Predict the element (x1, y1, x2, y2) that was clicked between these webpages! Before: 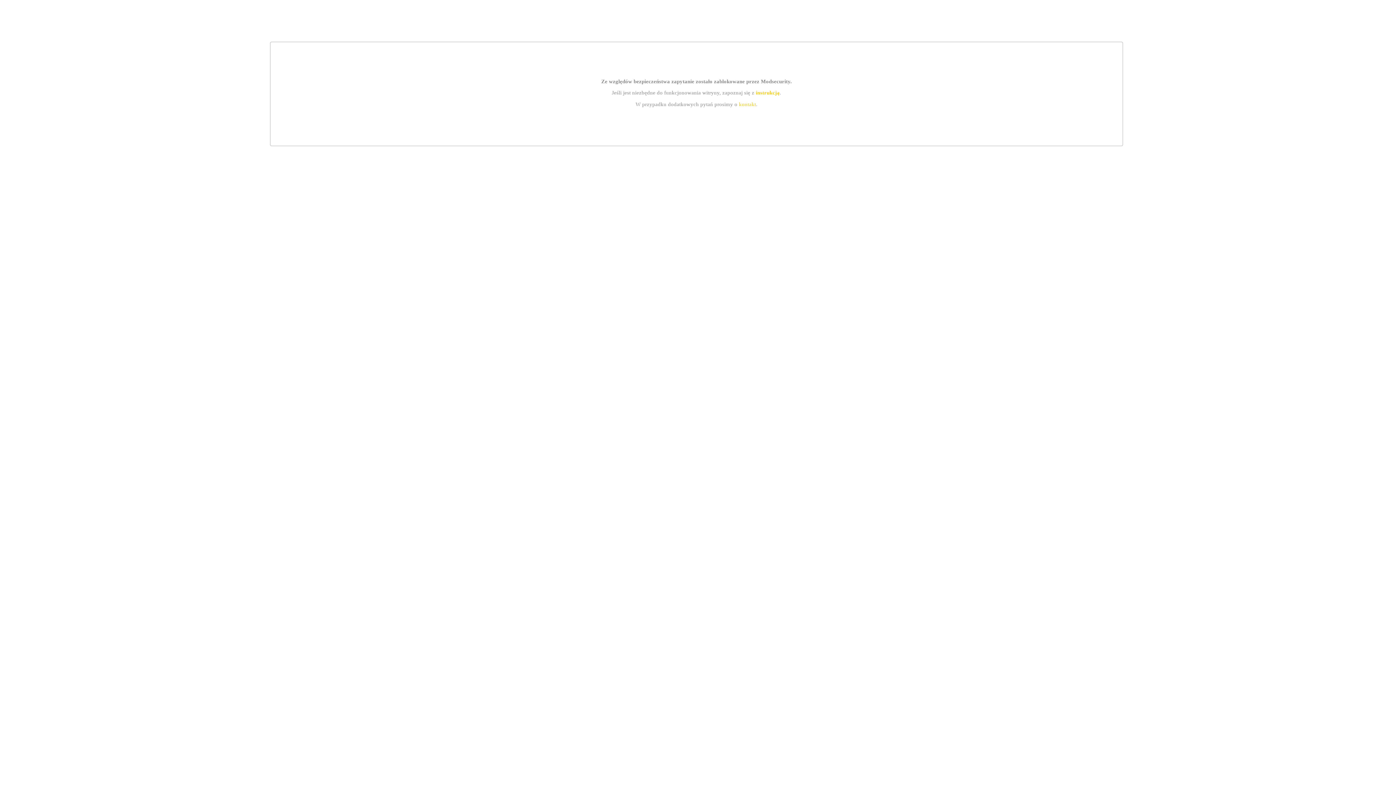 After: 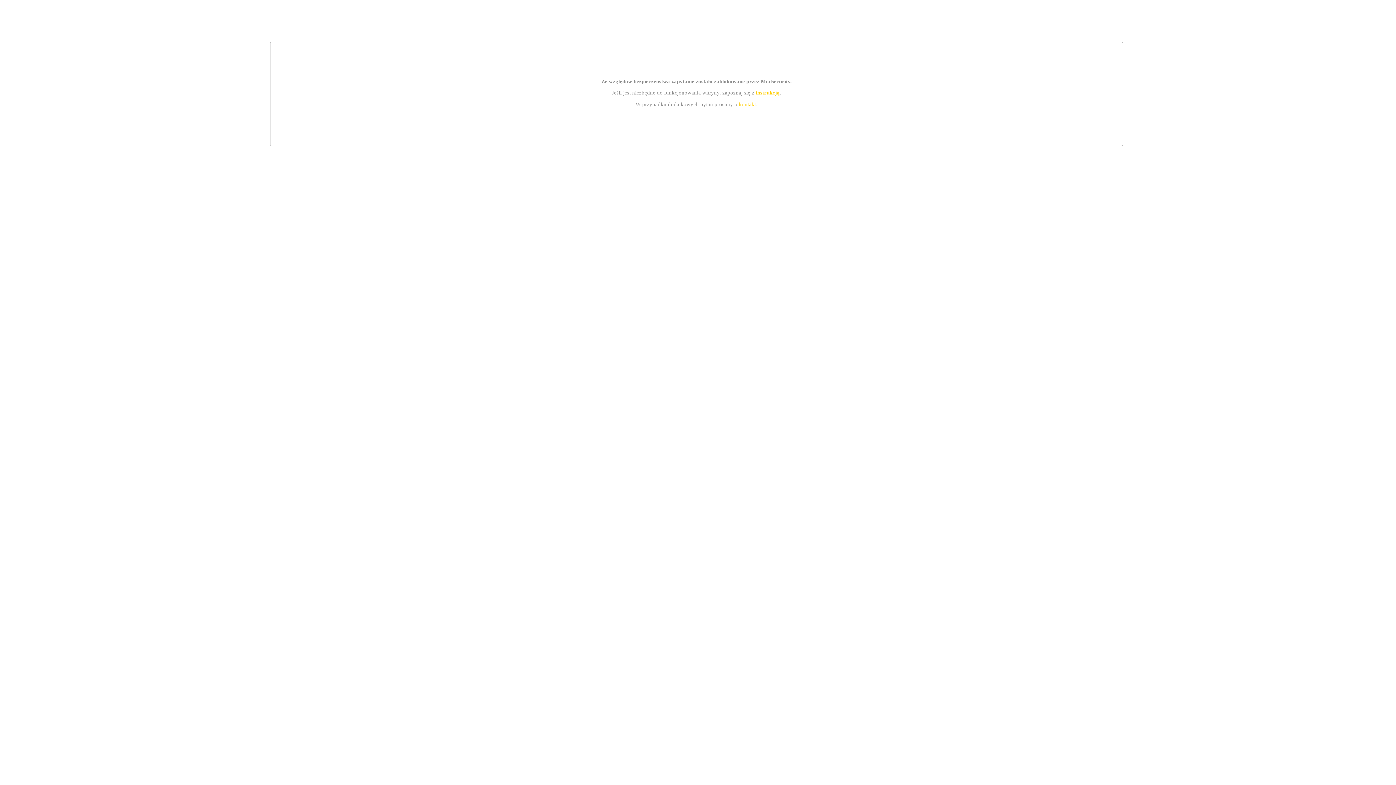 Action: bbox: (755, 89, 779, 95) label: instrukcją